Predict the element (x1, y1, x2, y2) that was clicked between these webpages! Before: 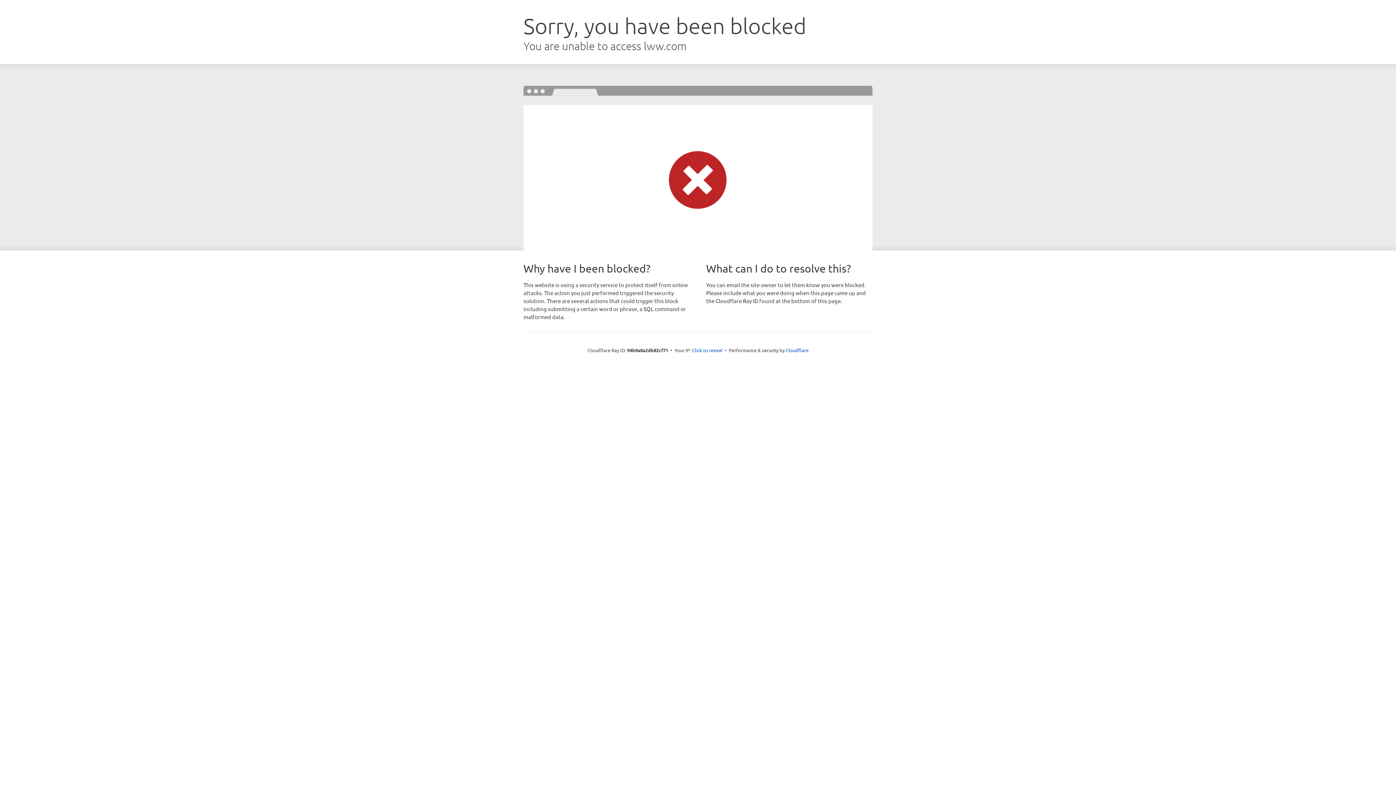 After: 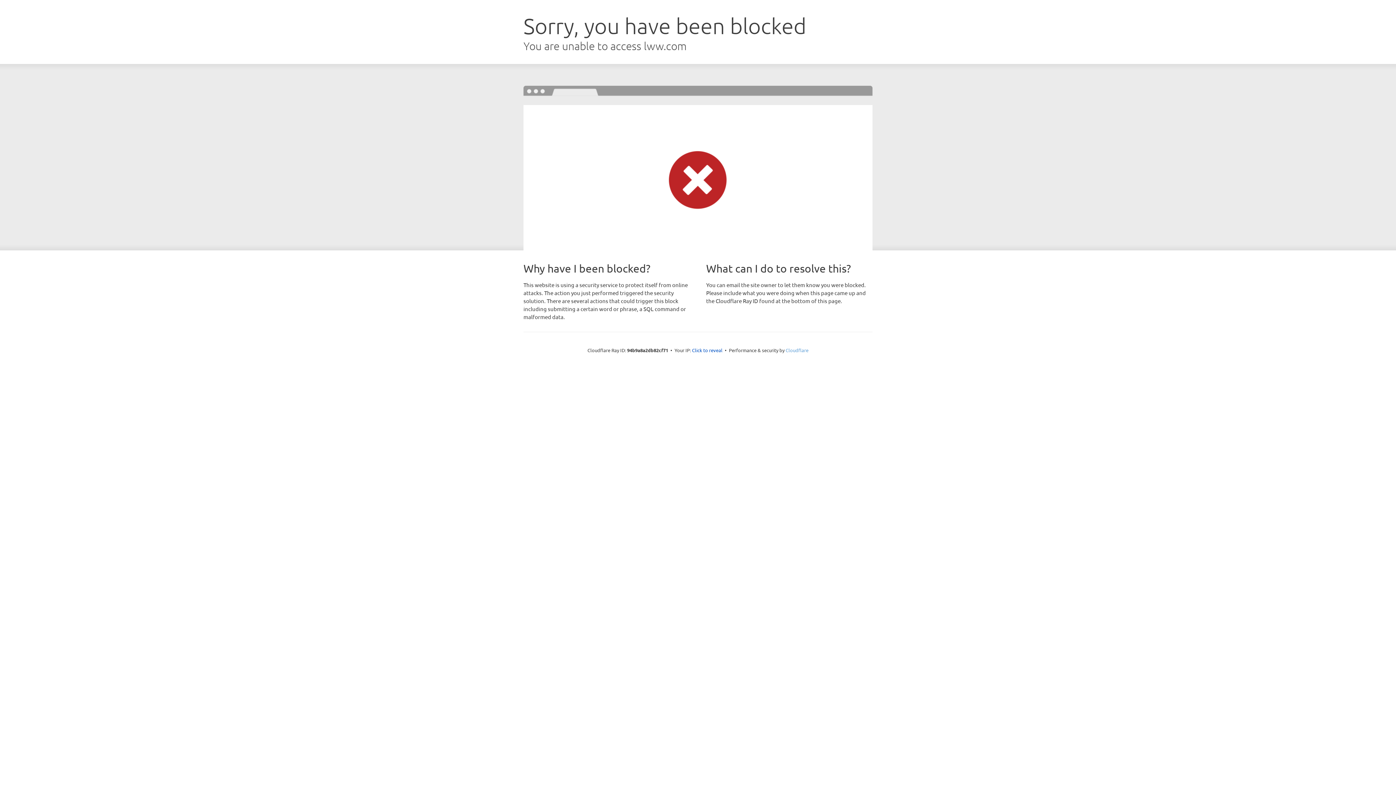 Action: bbox: (785, 347, 808, 353) label: Cloudflare